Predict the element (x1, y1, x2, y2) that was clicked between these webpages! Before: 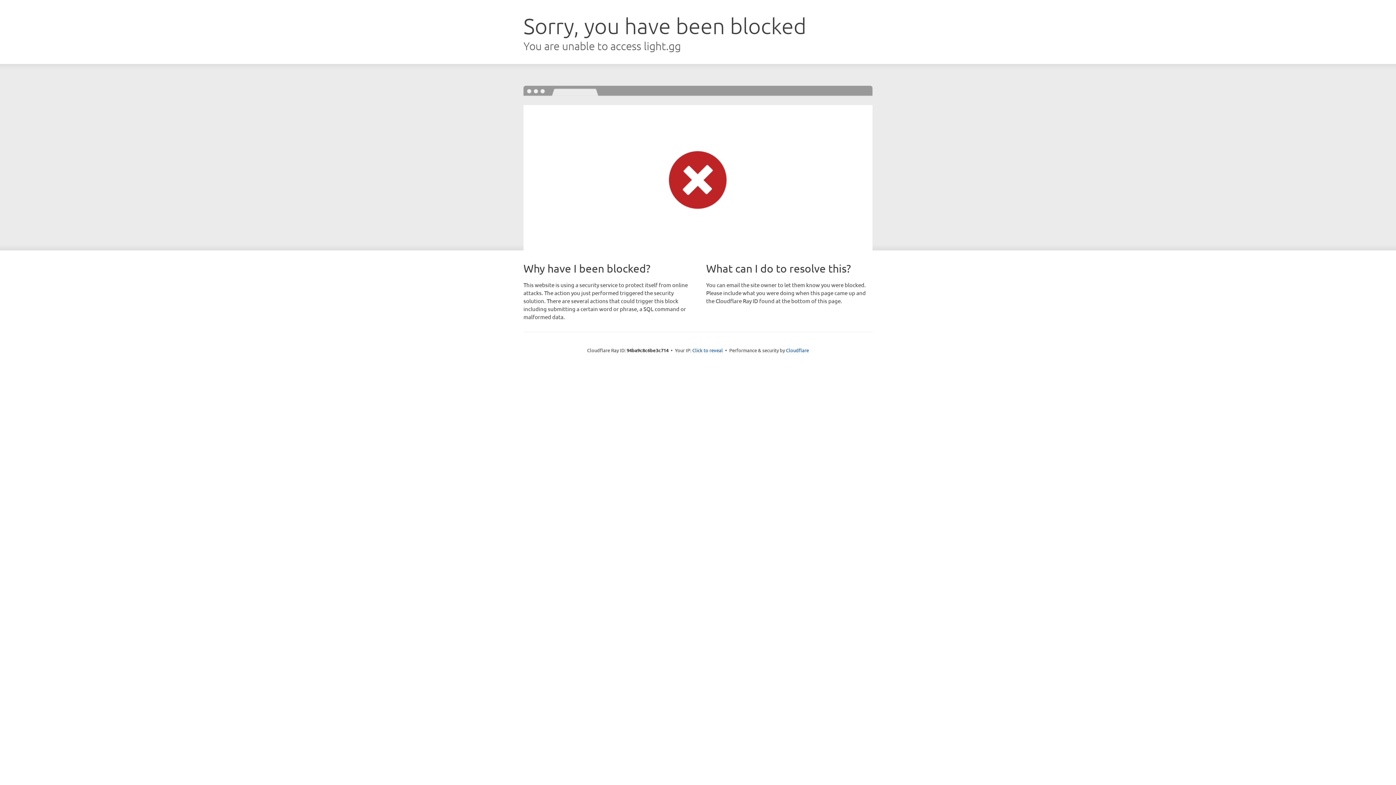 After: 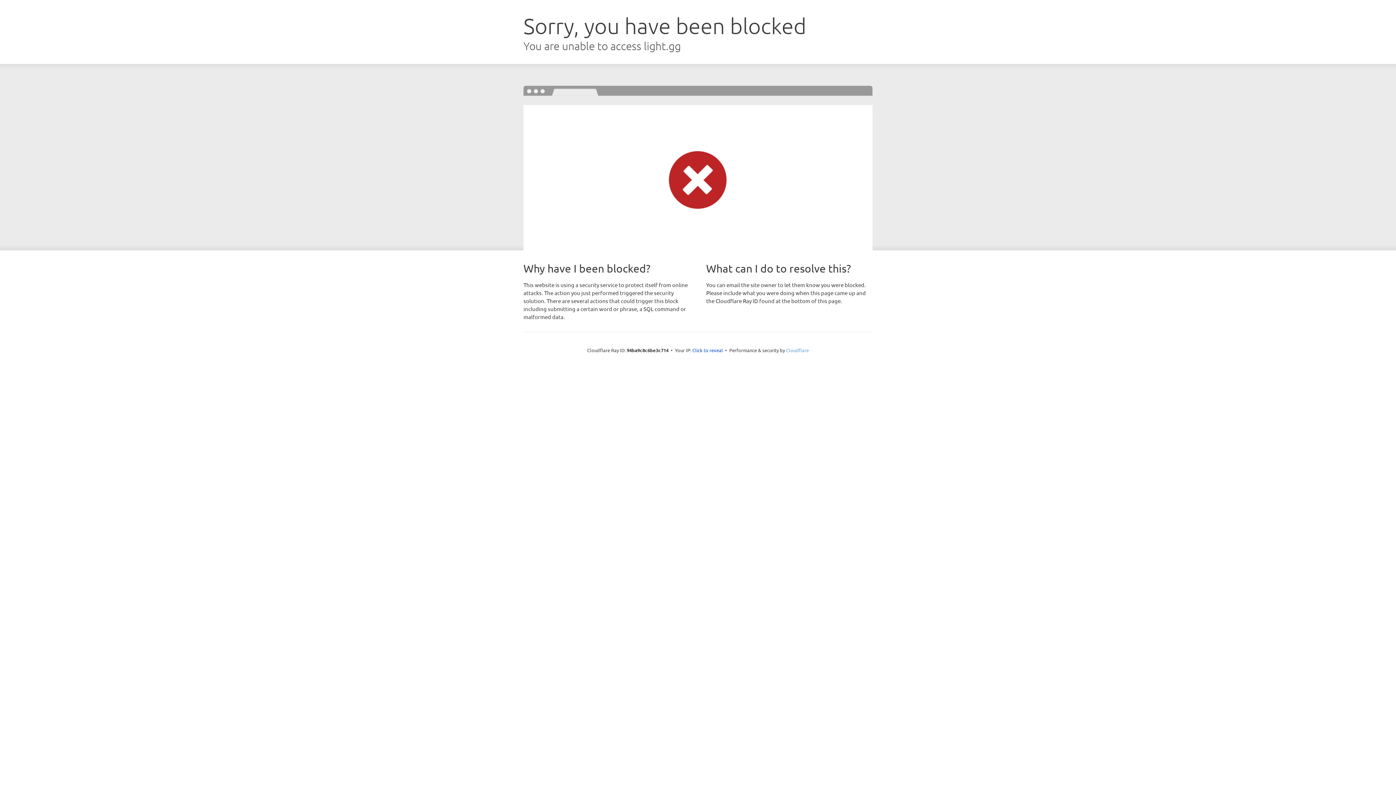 Action: label: Cloudflare bbox: (786, 347, 809, 353)